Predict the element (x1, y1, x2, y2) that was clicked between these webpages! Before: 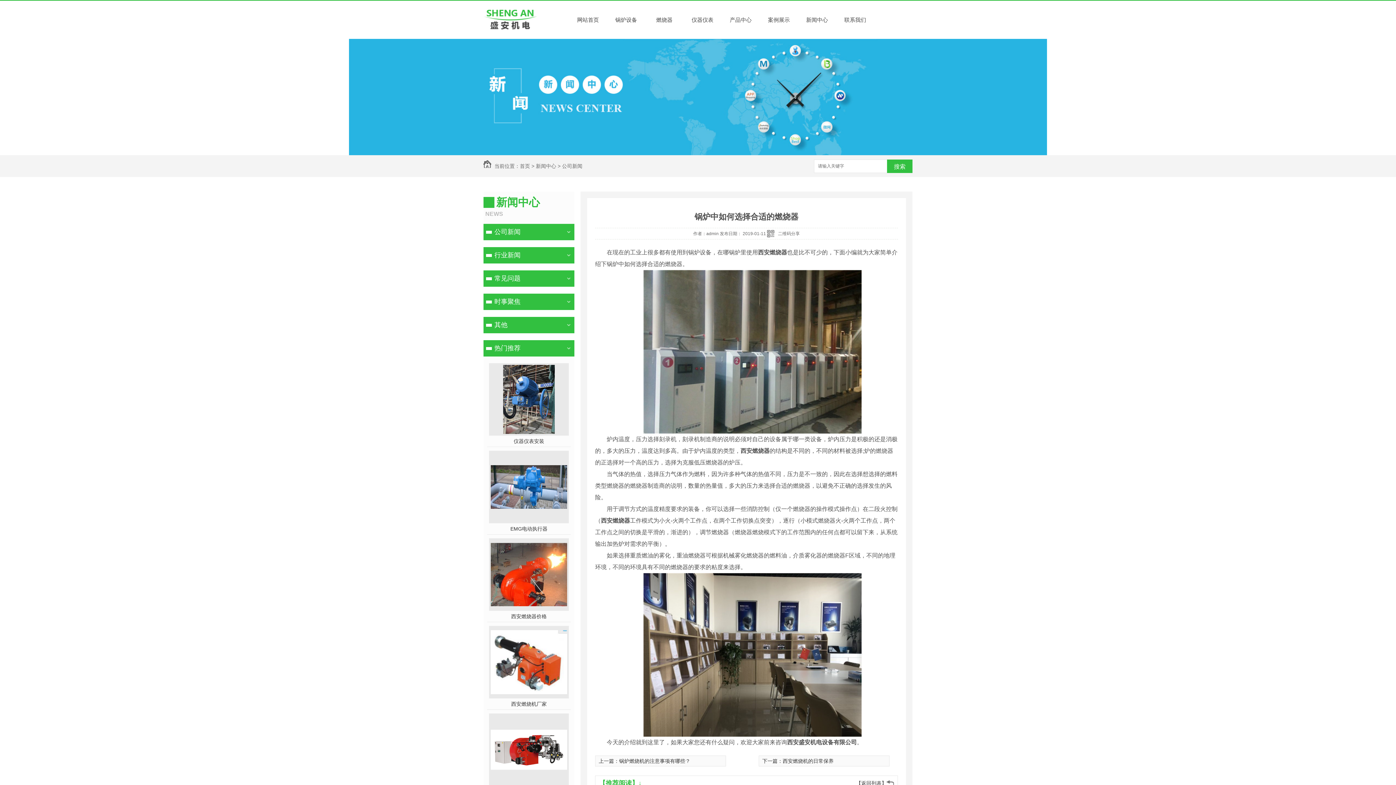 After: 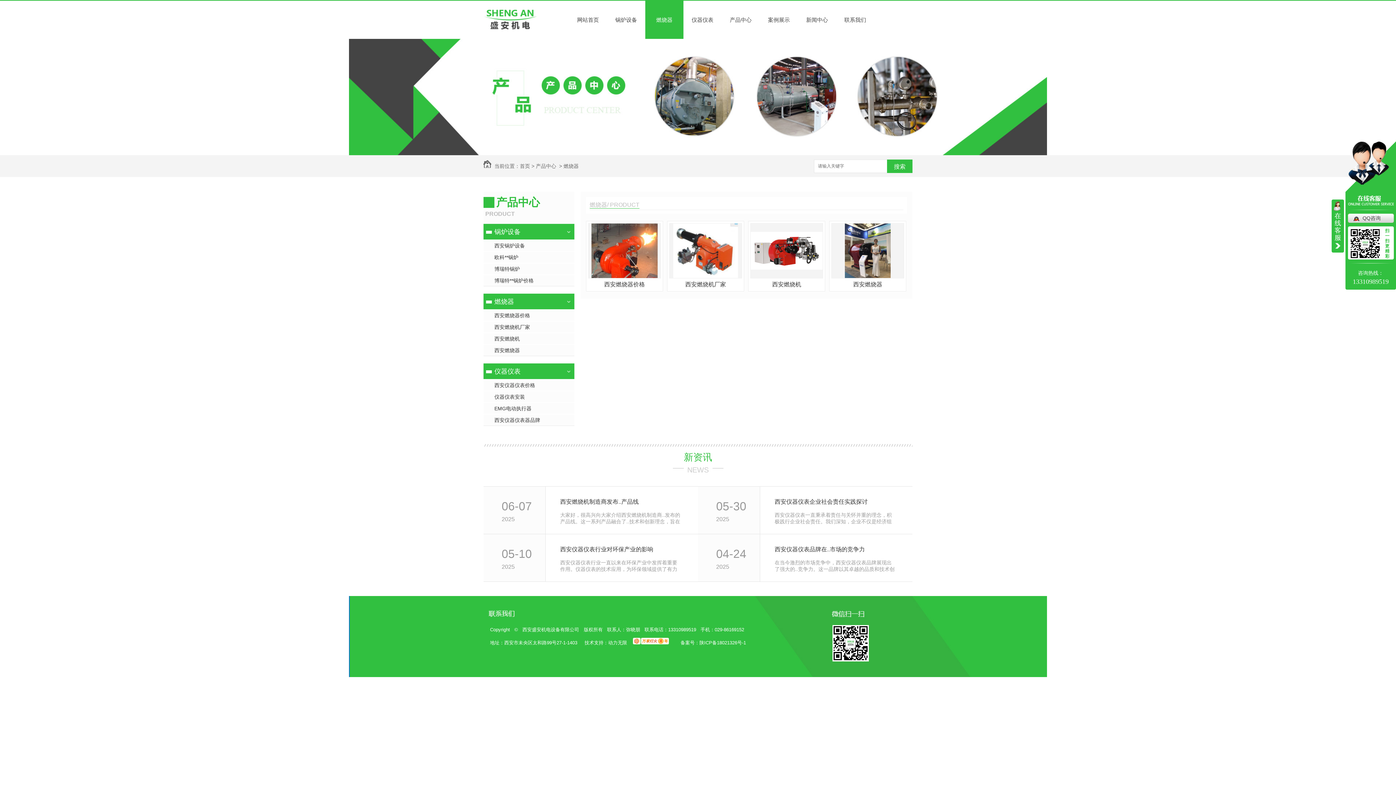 Action: bbox: (656, 16, 672, 22) label: 燃烧器